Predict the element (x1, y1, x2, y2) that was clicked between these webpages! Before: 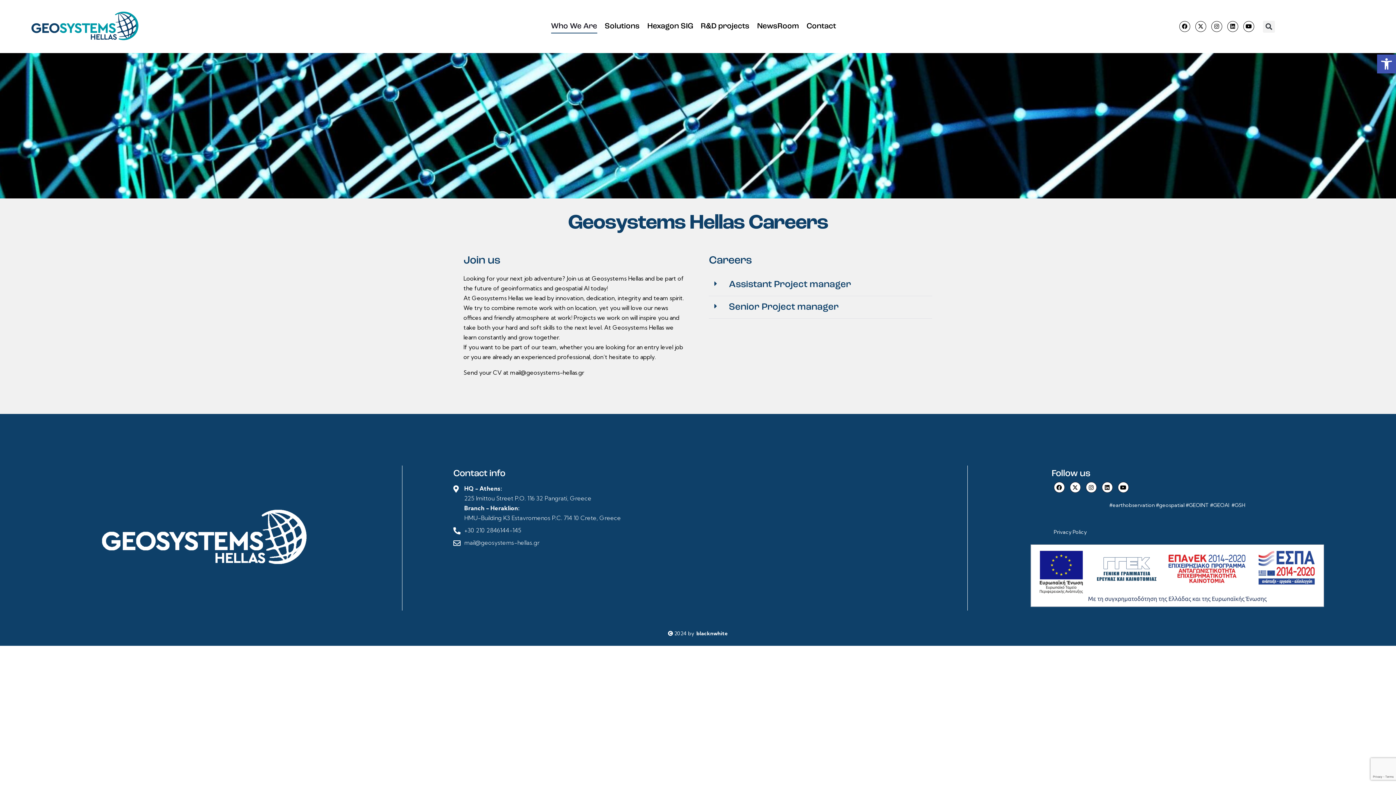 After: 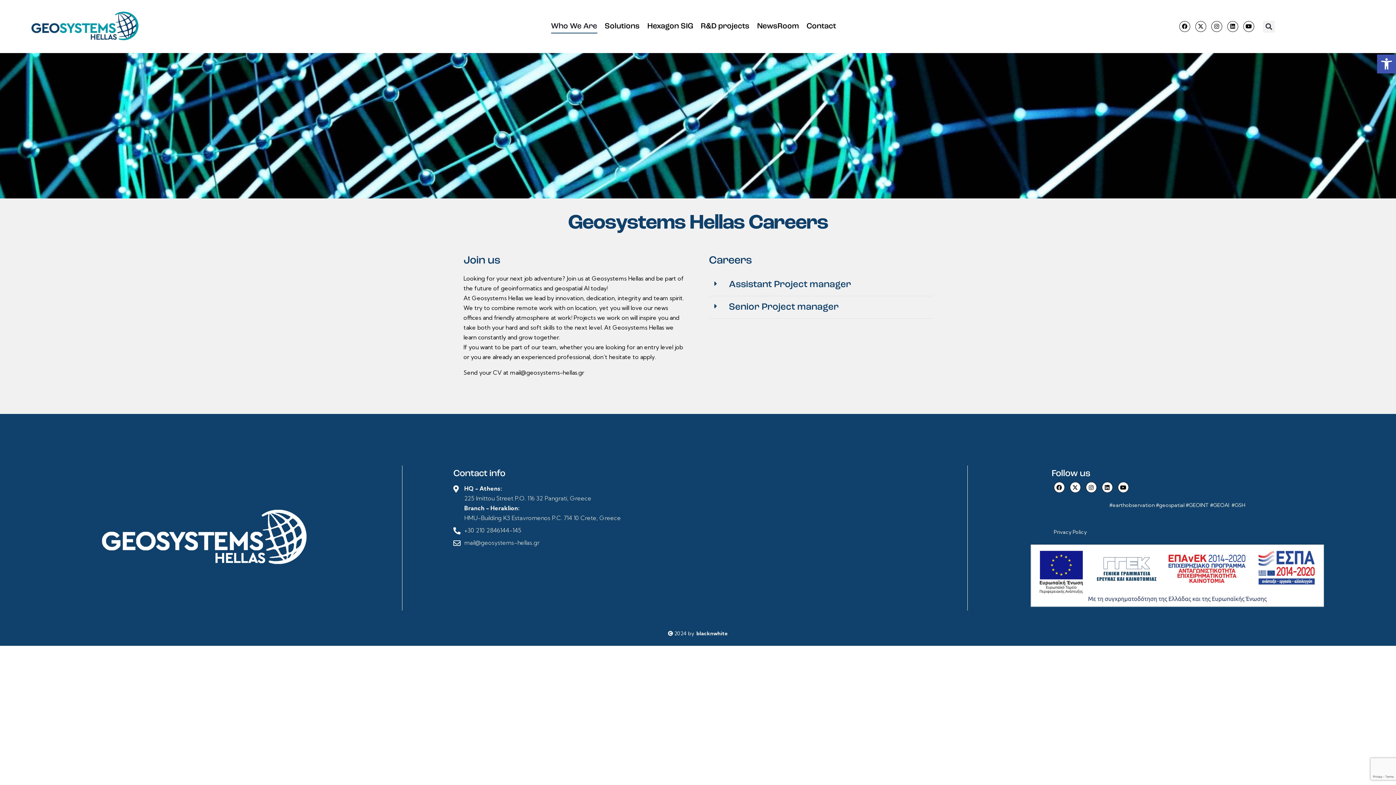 Action: bbox: (1054, 528, 1087, 535) label: Privacy Policy